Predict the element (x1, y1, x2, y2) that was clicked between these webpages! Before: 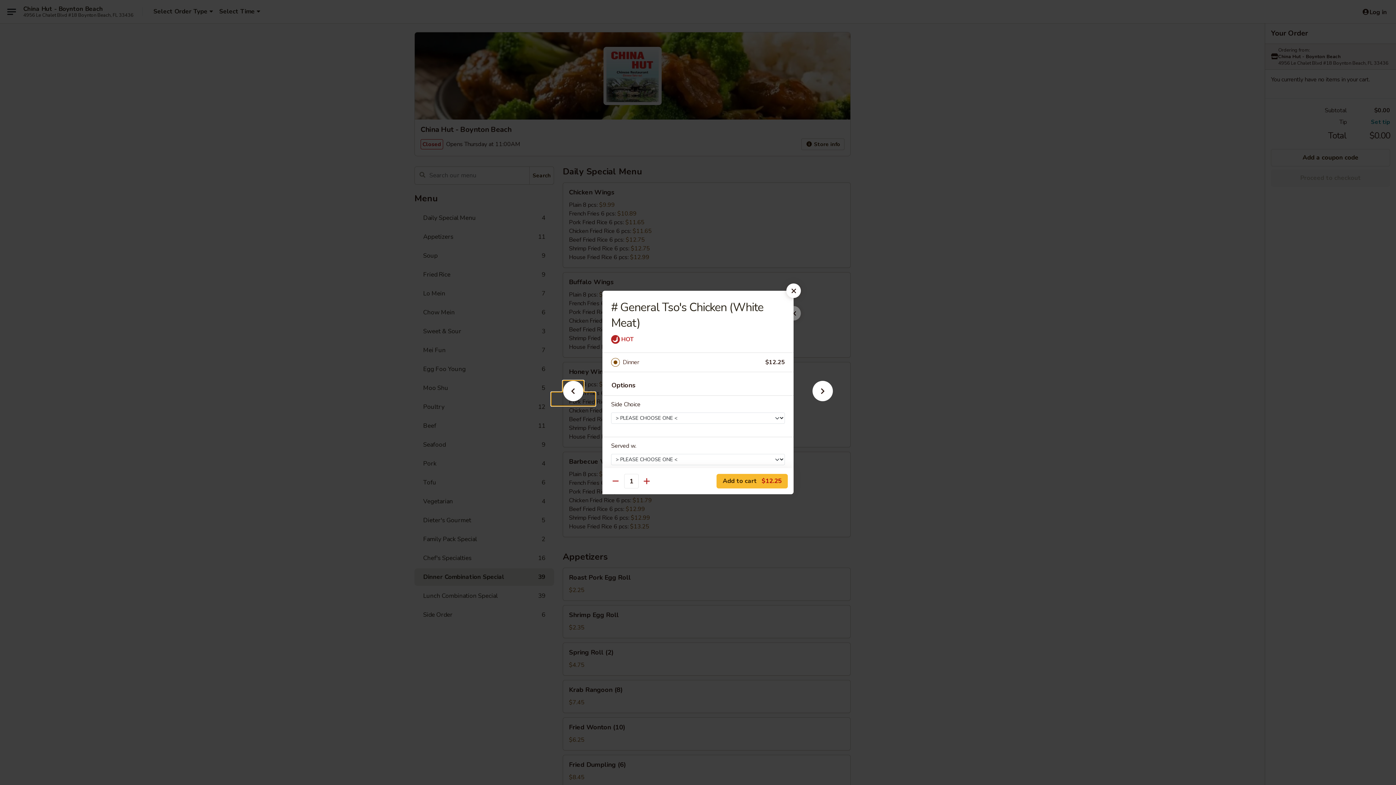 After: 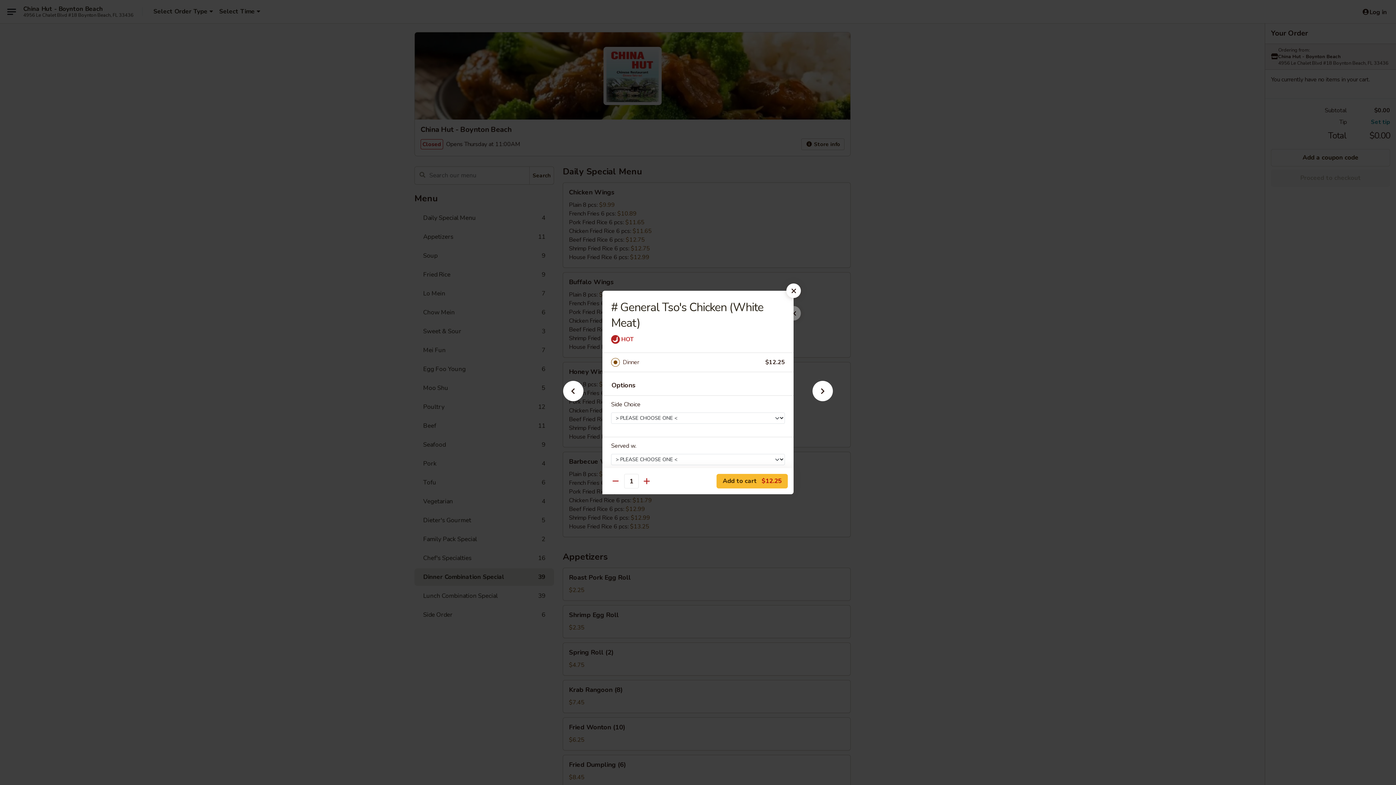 Action: bbox: (622, 357, 765, 367) label: Dinner